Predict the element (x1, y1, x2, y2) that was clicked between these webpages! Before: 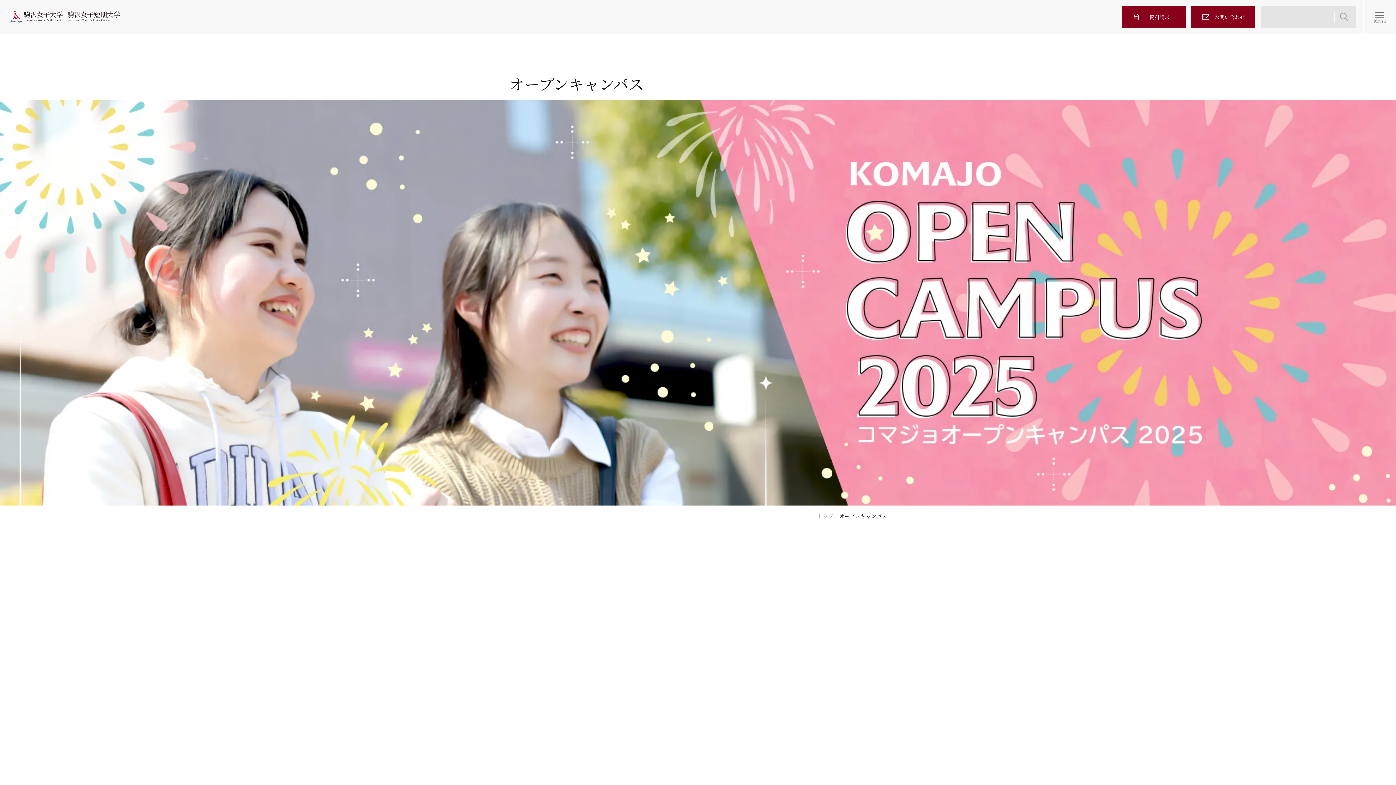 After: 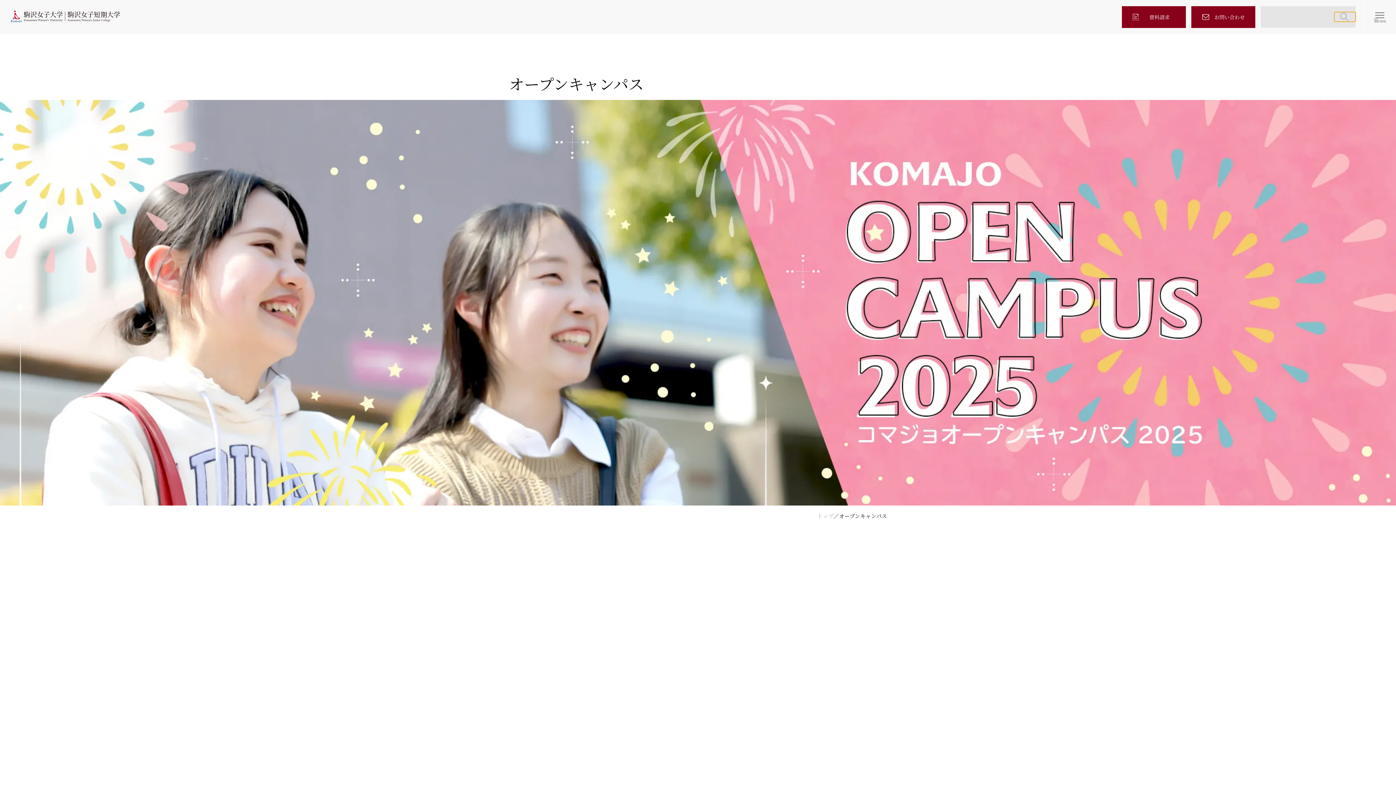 Action: bbox: (1334, 12, 1356, 21)